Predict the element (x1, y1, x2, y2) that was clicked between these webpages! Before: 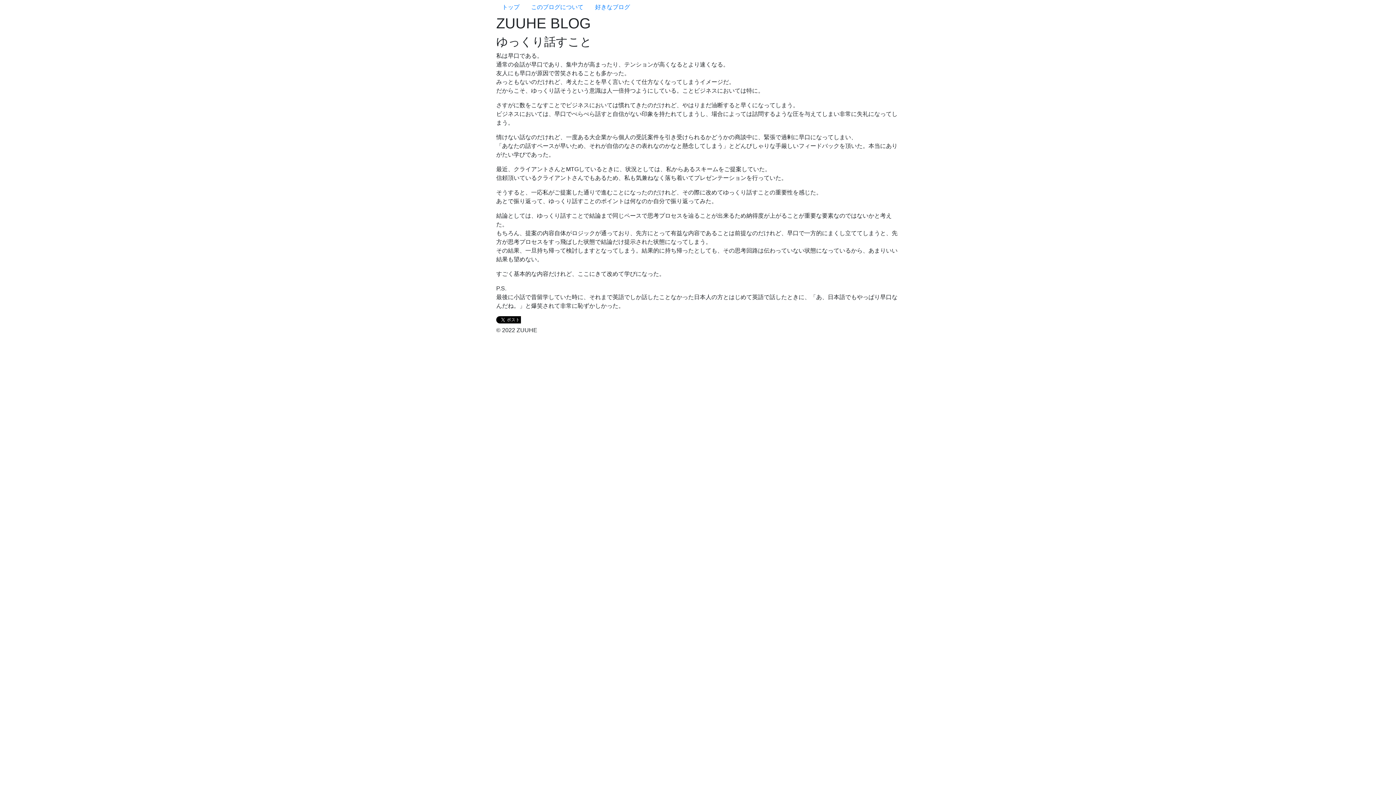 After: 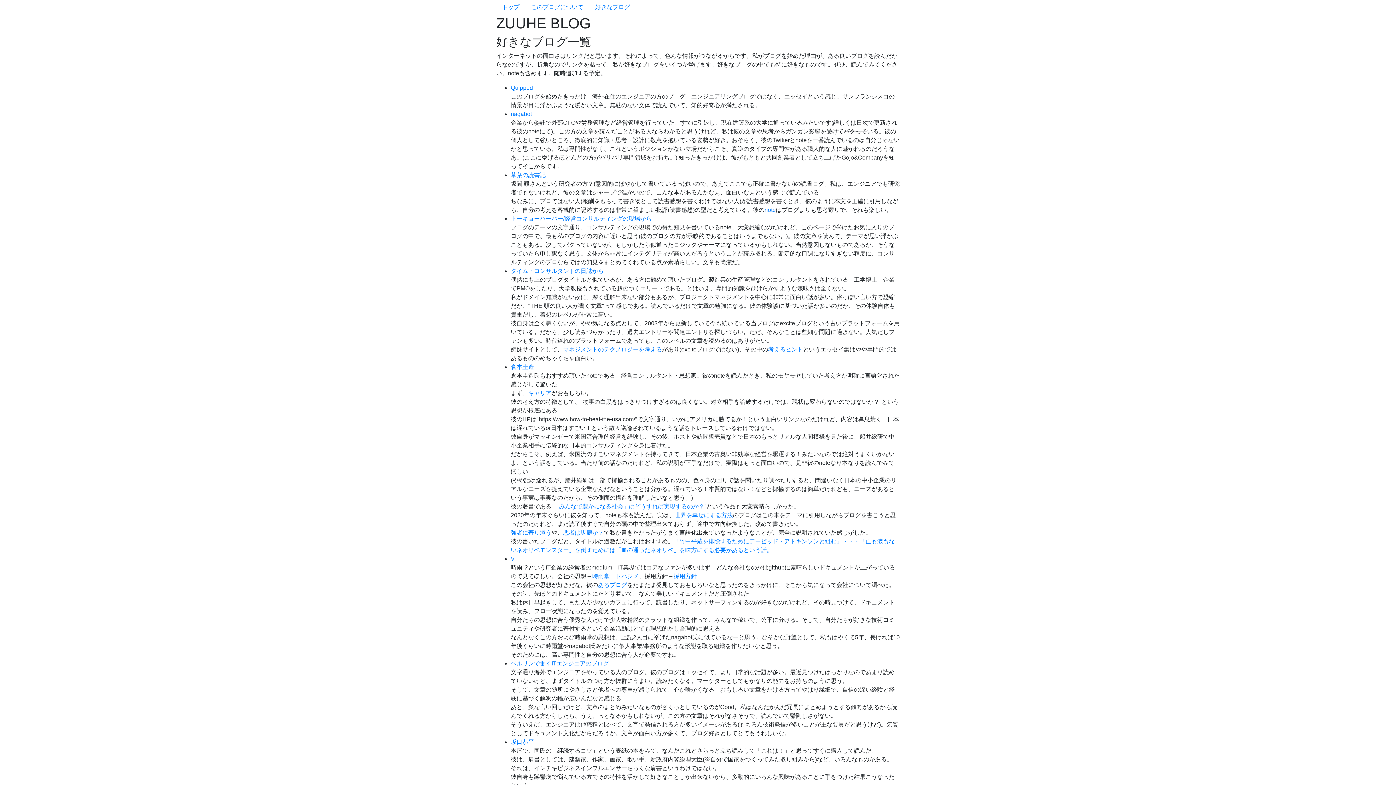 Action: bbox: (589, 0, 636, 14) label: 好きなブログ